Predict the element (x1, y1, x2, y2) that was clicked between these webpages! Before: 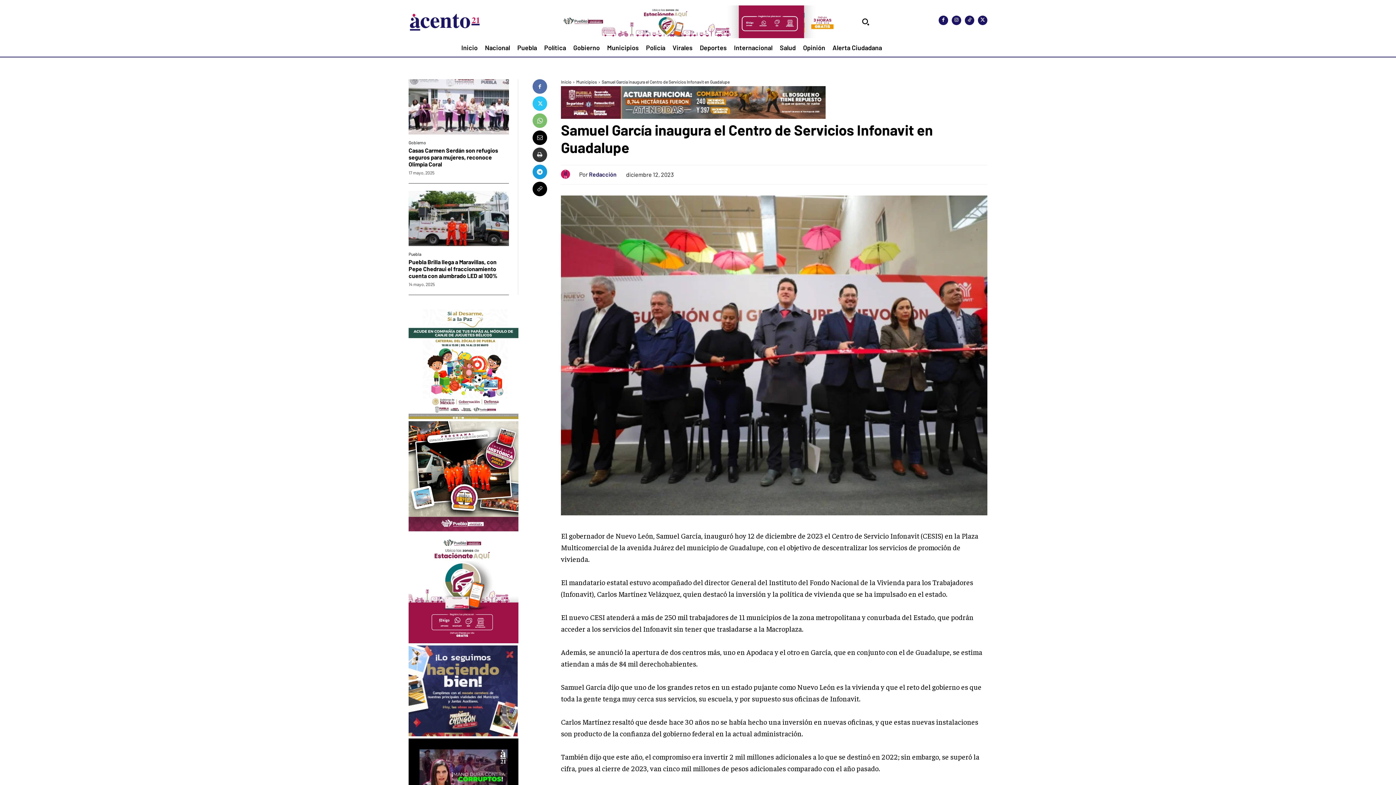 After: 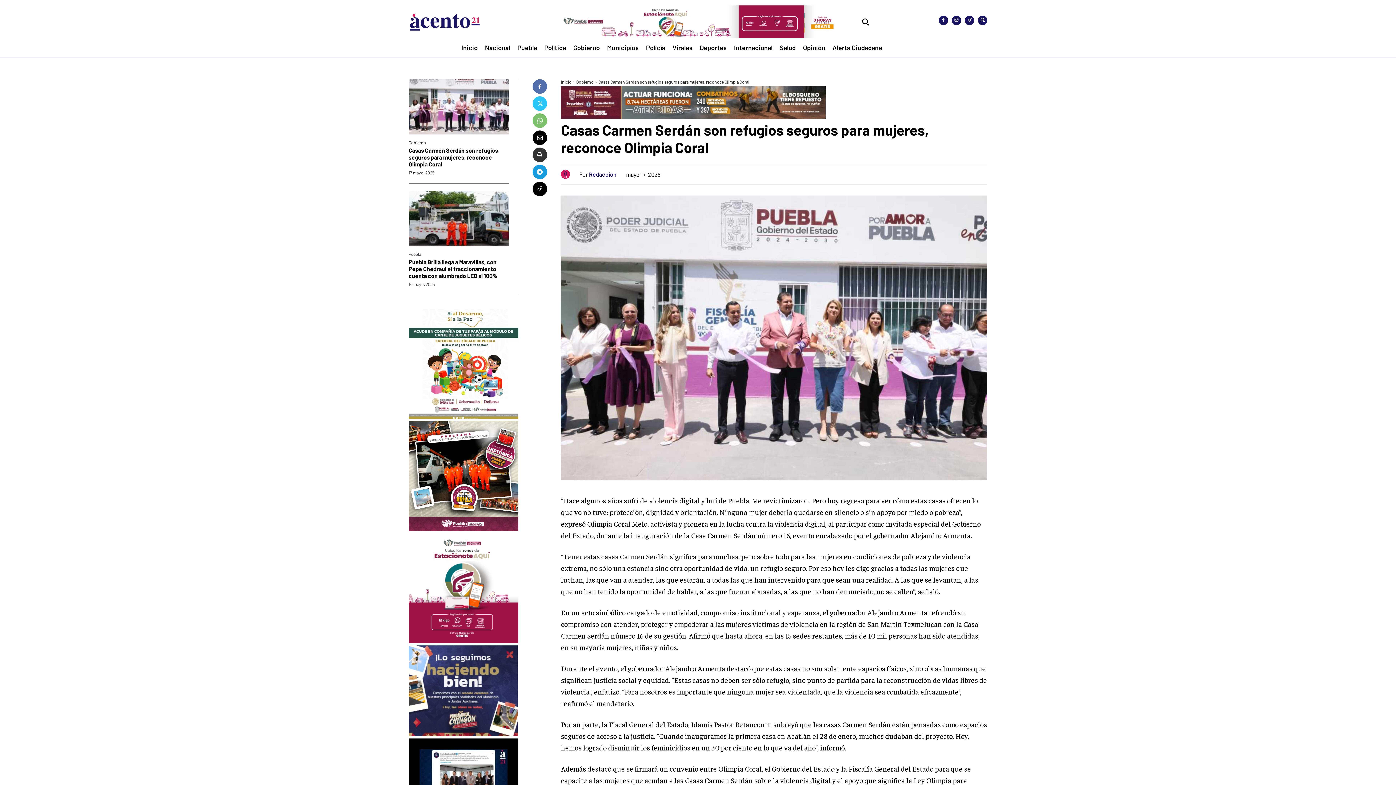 Action: label: Casas Carmen Serdán son refugios seguros para mujeres, reconoce Olimpia Coral bbox: (408, 146, 498, 167)